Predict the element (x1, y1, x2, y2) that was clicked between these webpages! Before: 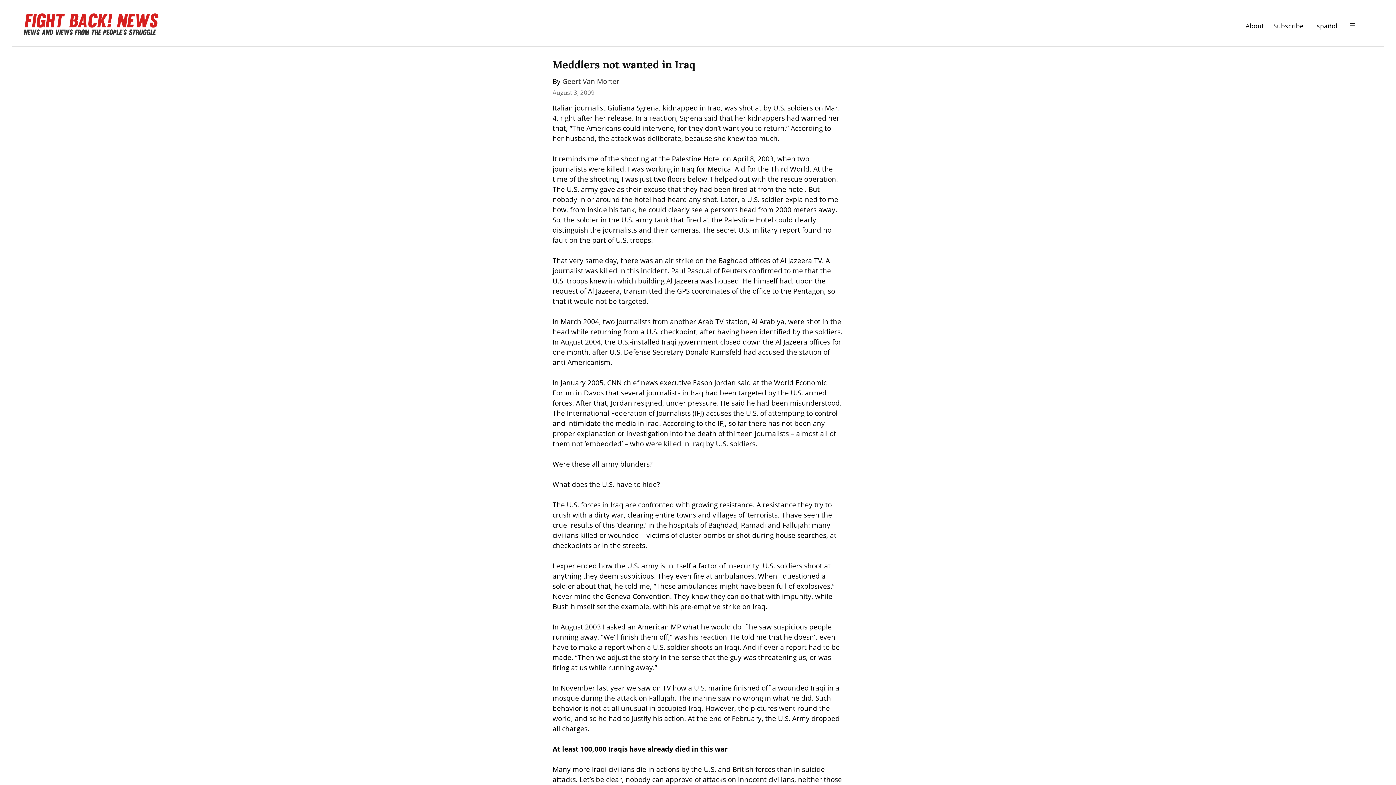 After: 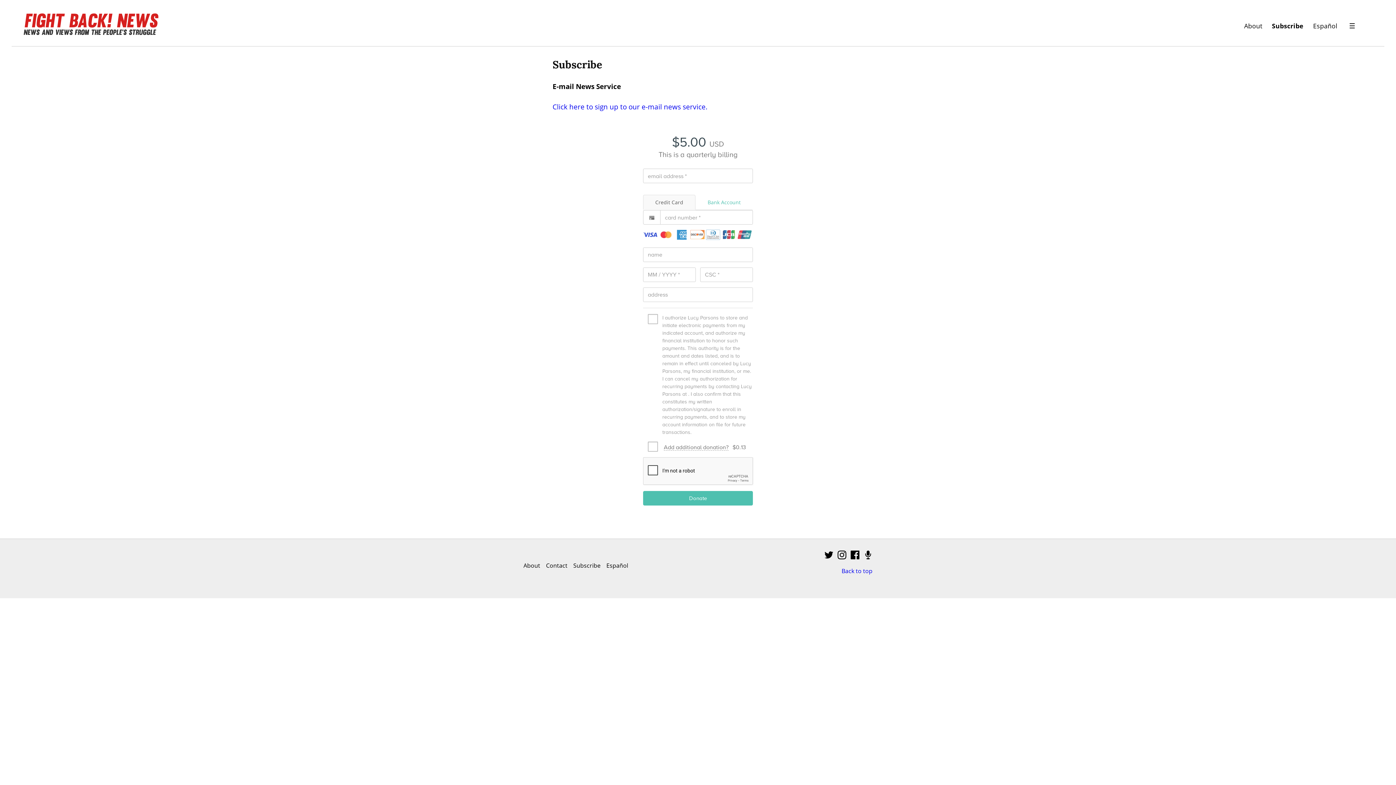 Action: label: Subscribe bbox: (1273, 19, 1303, 32)